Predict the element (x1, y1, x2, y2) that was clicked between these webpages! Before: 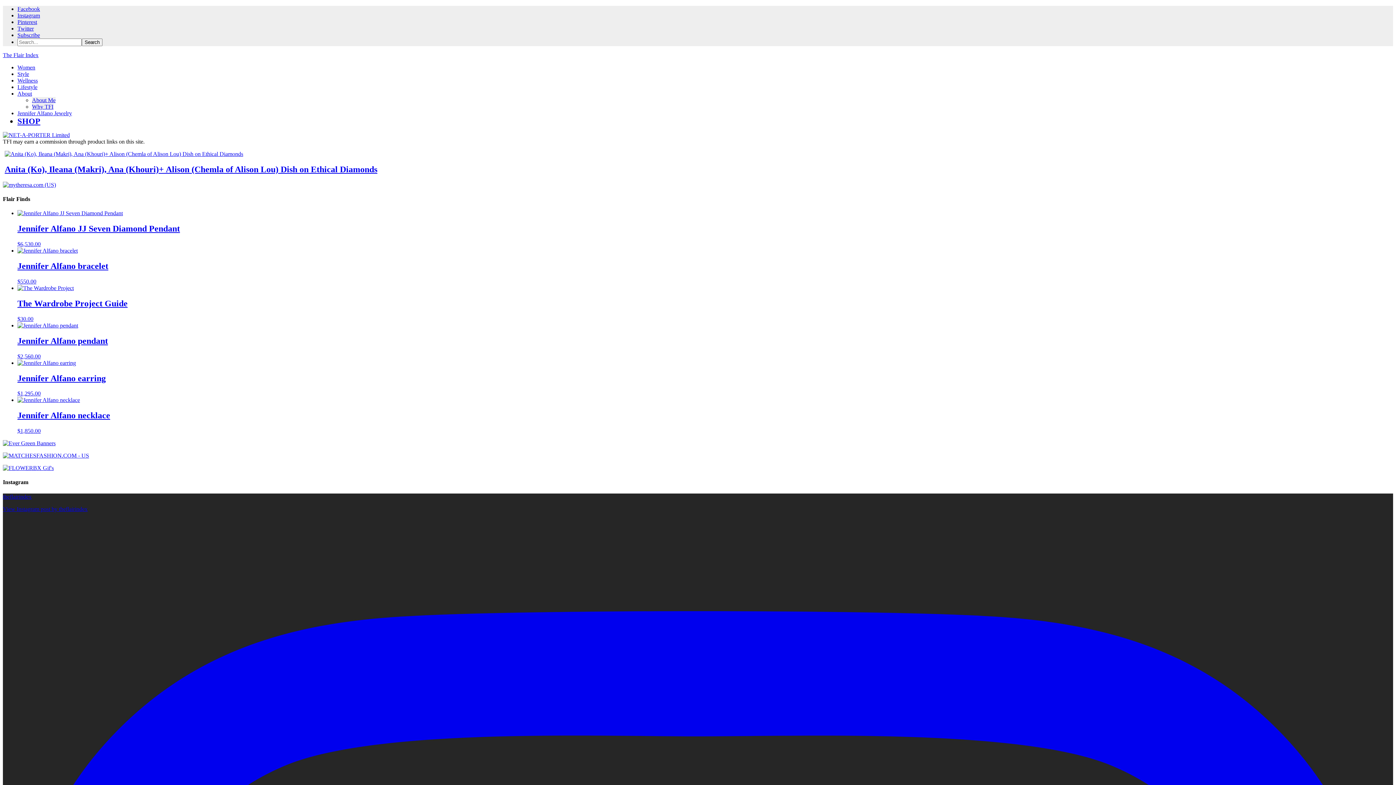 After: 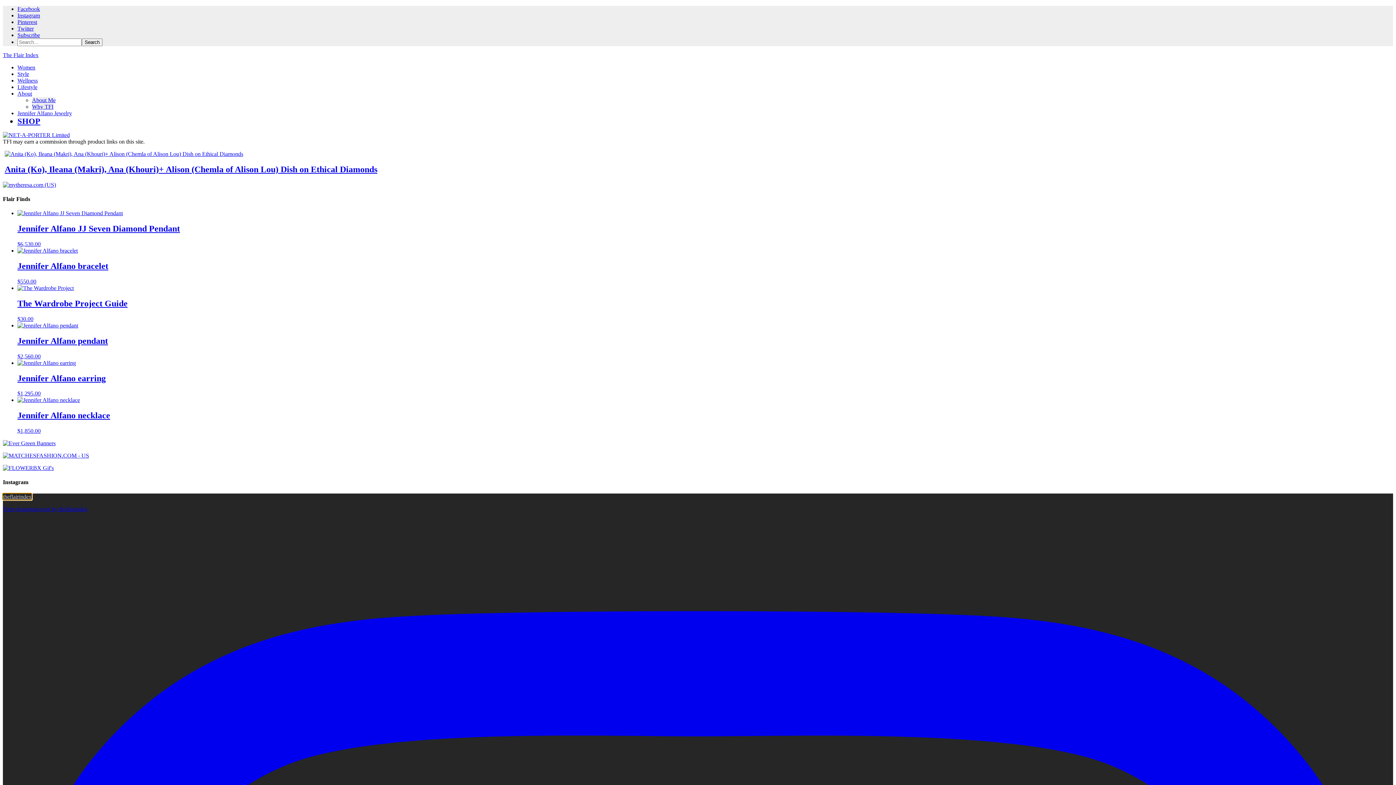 Action: bbox: (2, 493, 31, 499) label: theflairindex